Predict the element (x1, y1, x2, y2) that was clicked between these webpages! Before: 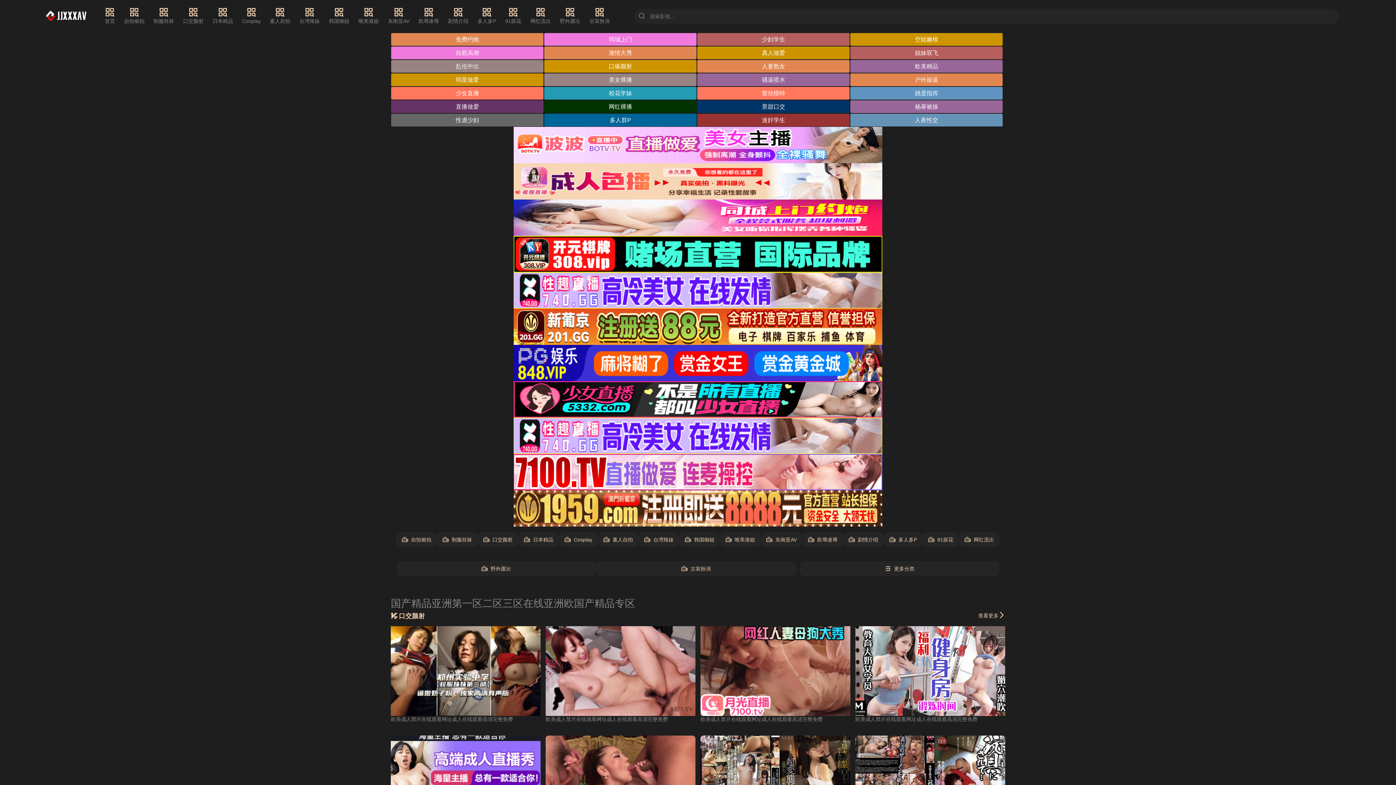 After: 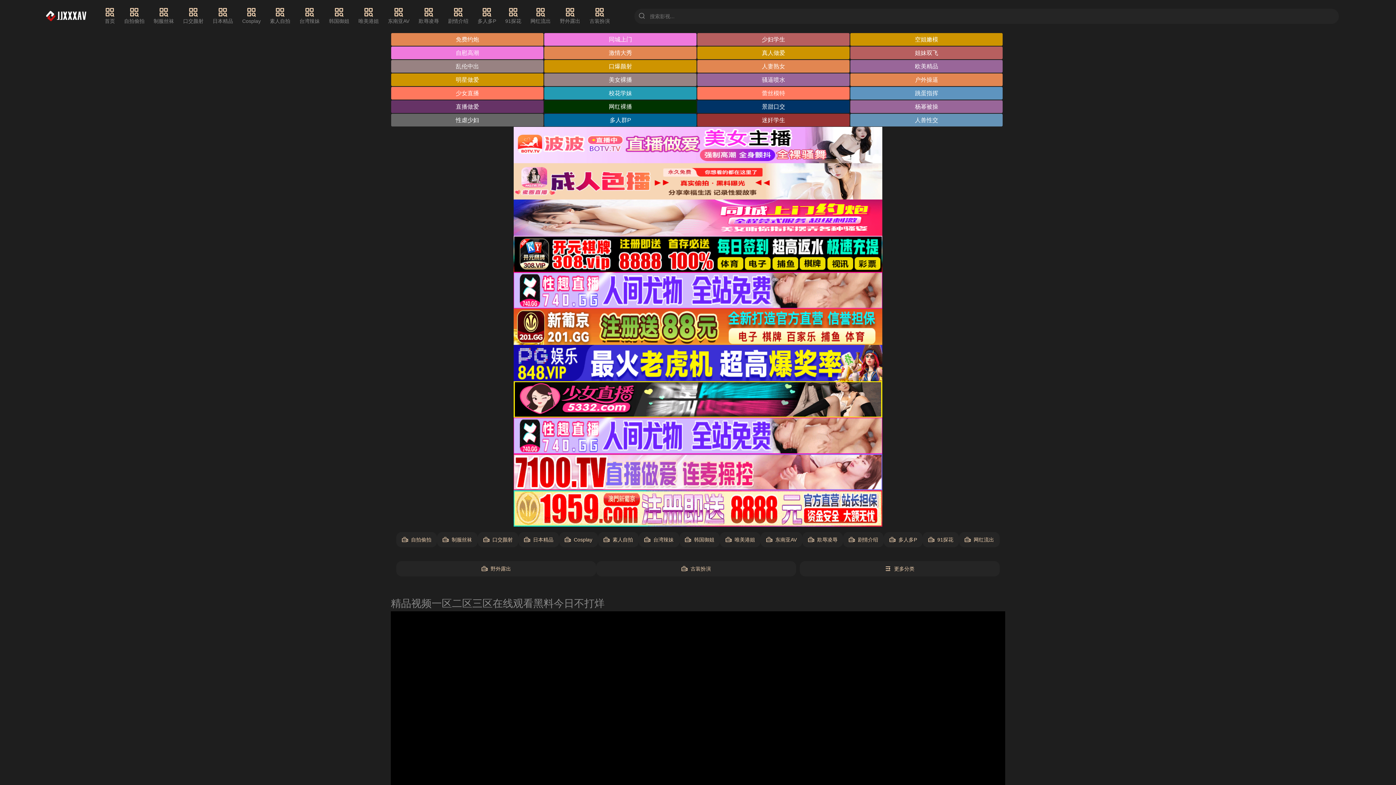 Action: label: 口交颜射 bbox: (545, 736, 695, 825)